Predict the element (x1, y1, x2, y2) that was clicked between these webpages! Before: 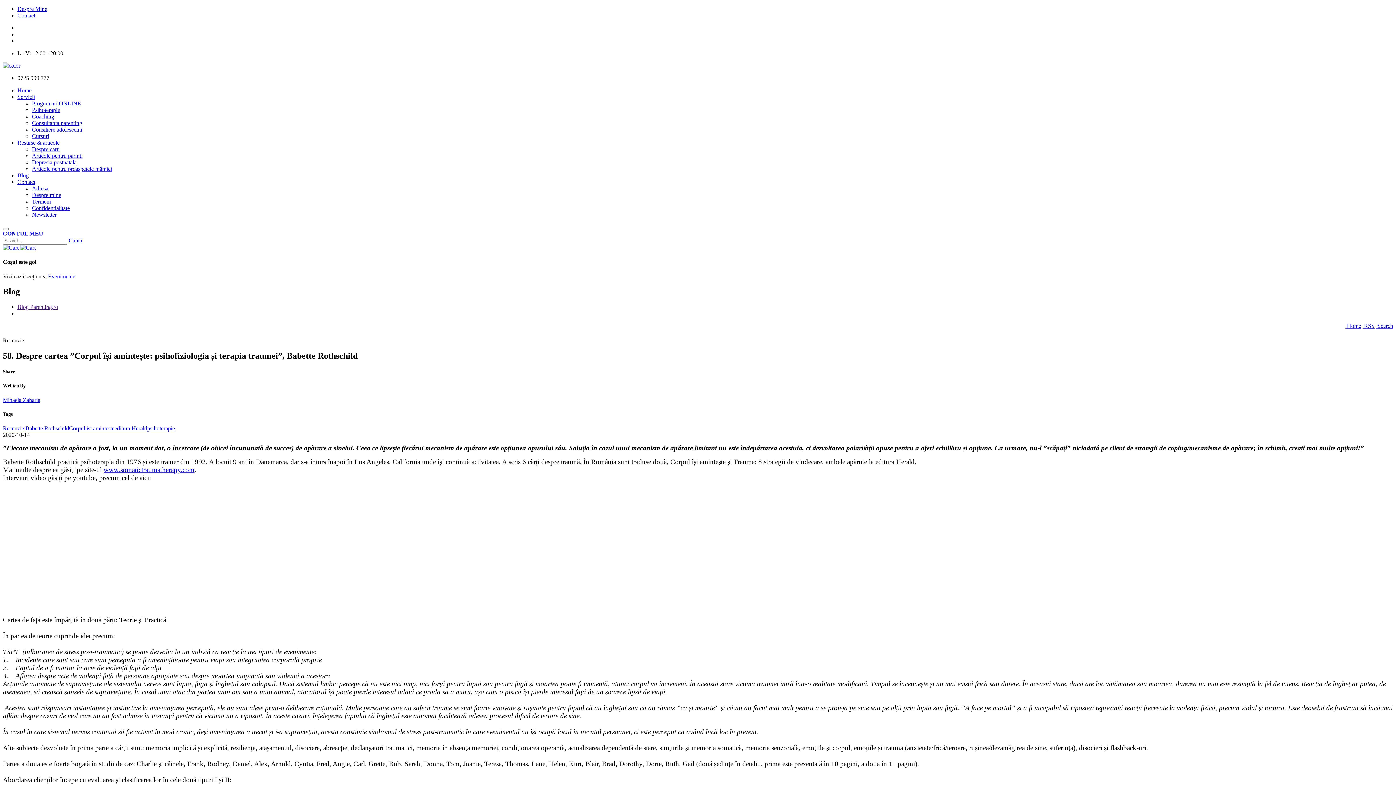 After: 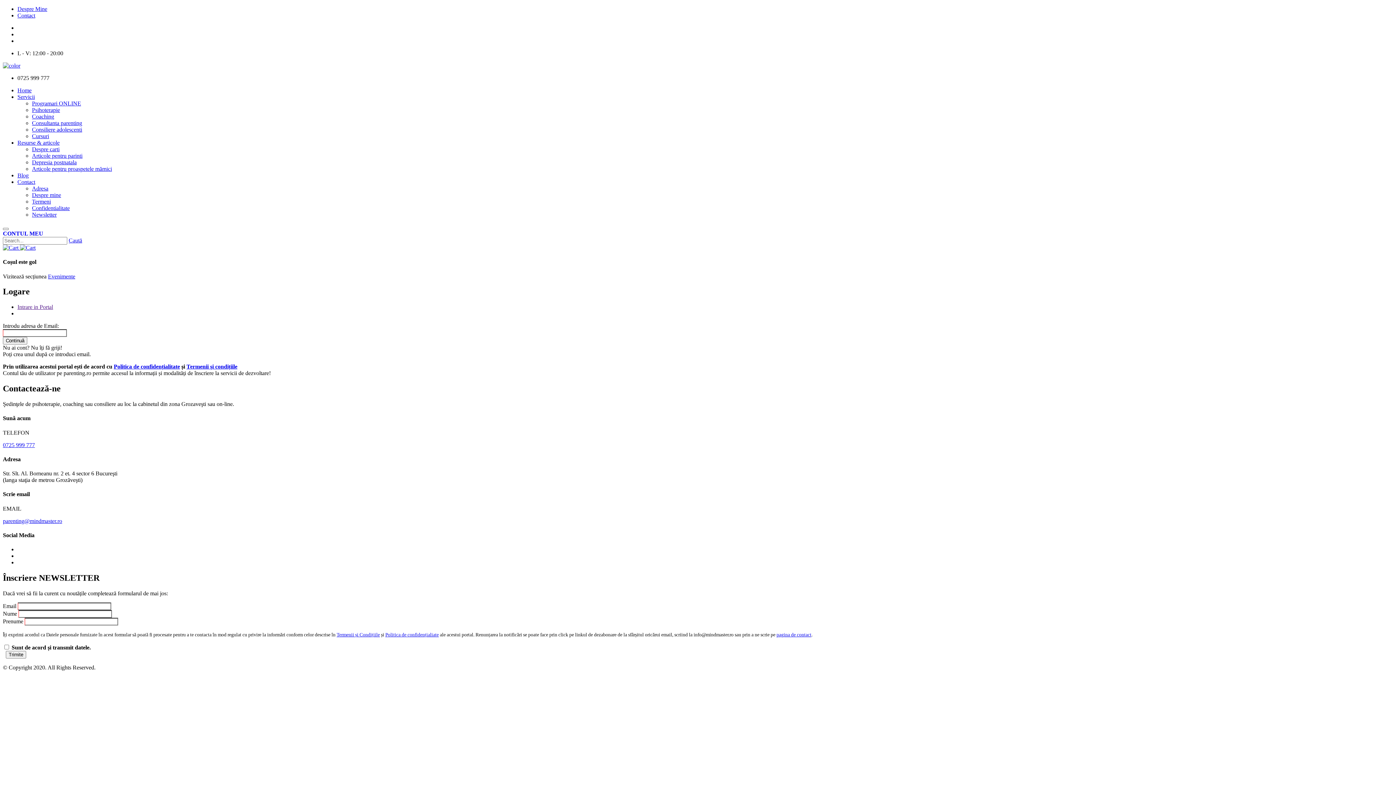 Action: label: CONTUL MEU   bbox: (2, 230, 46, 236)